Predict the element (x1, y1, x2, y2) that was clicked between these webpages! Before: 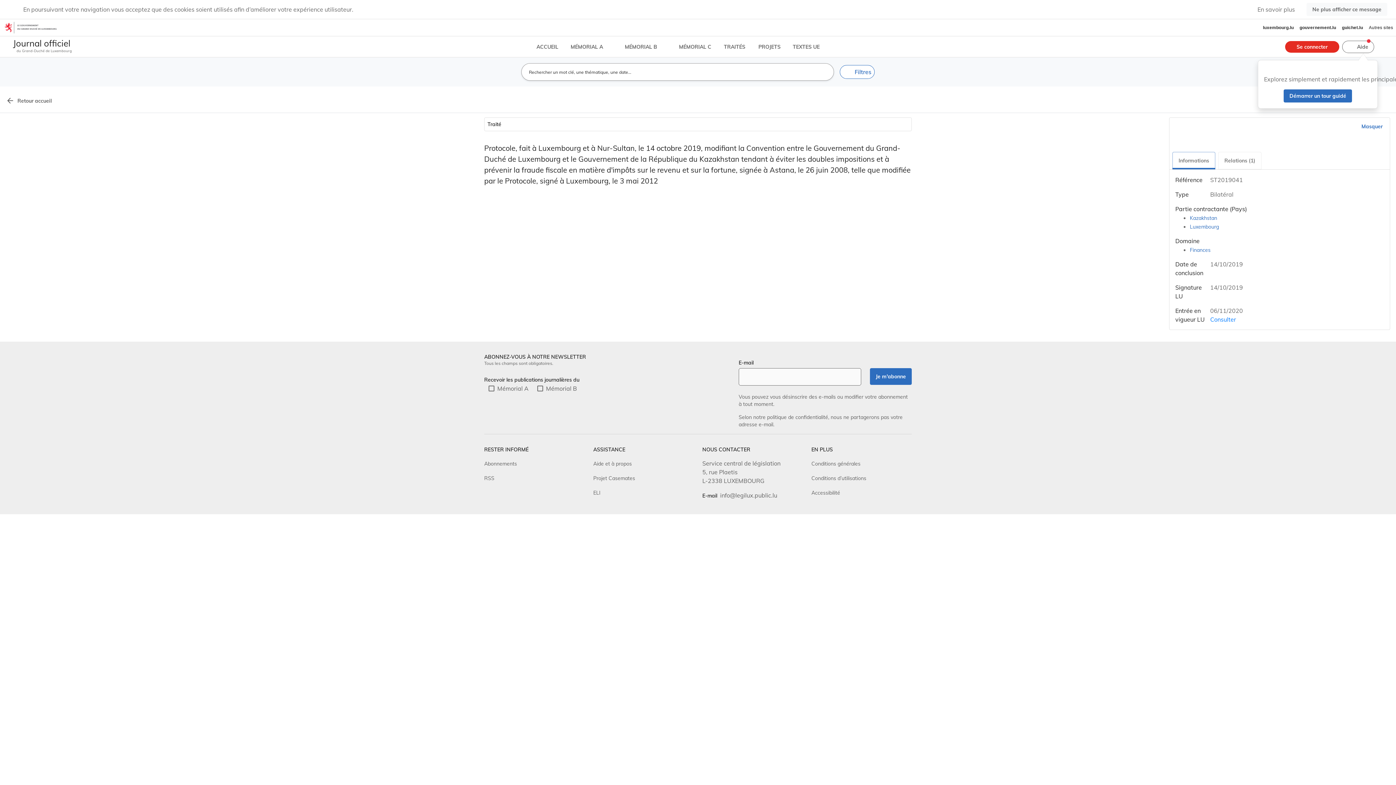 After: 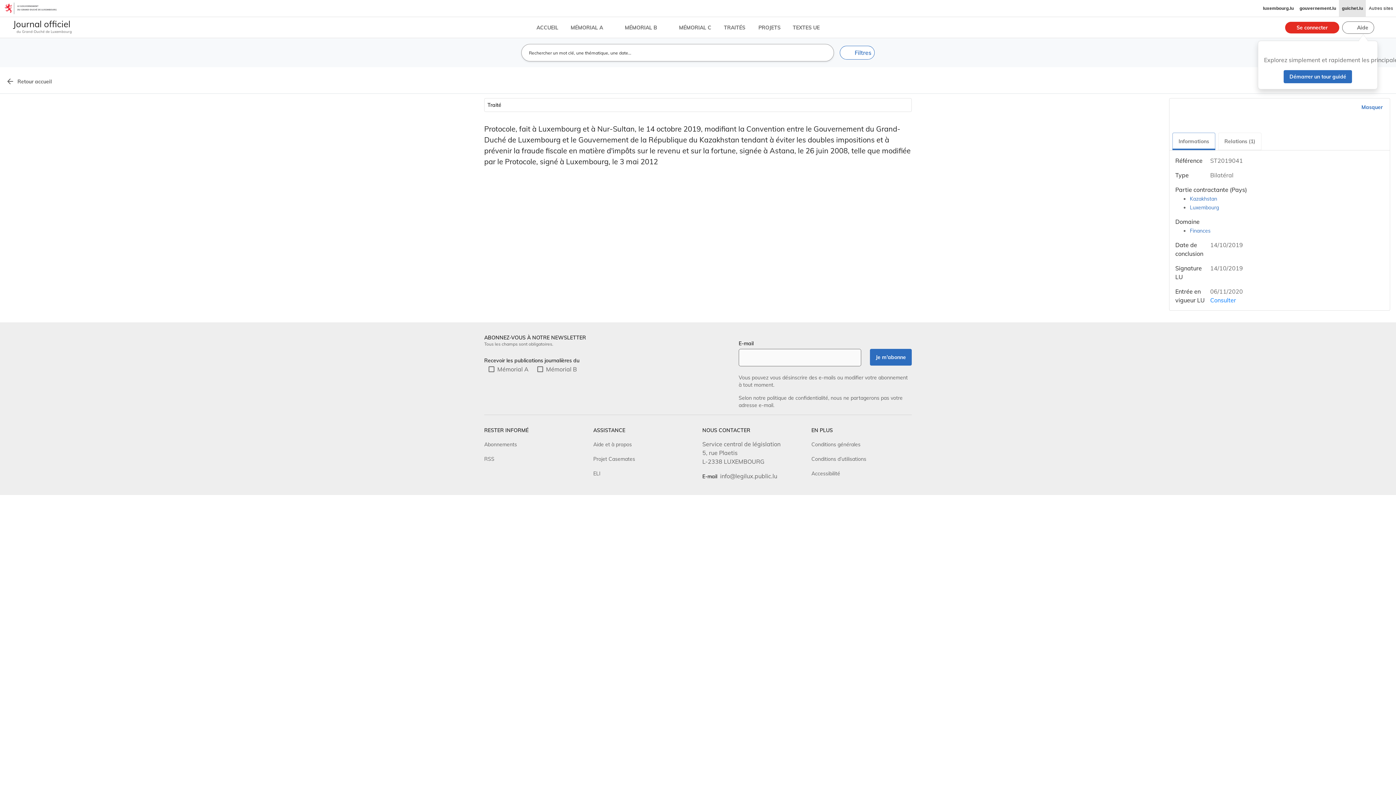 Action: label: Ne plus afficher ce message bbox: (1306, 2, 1387, 16)